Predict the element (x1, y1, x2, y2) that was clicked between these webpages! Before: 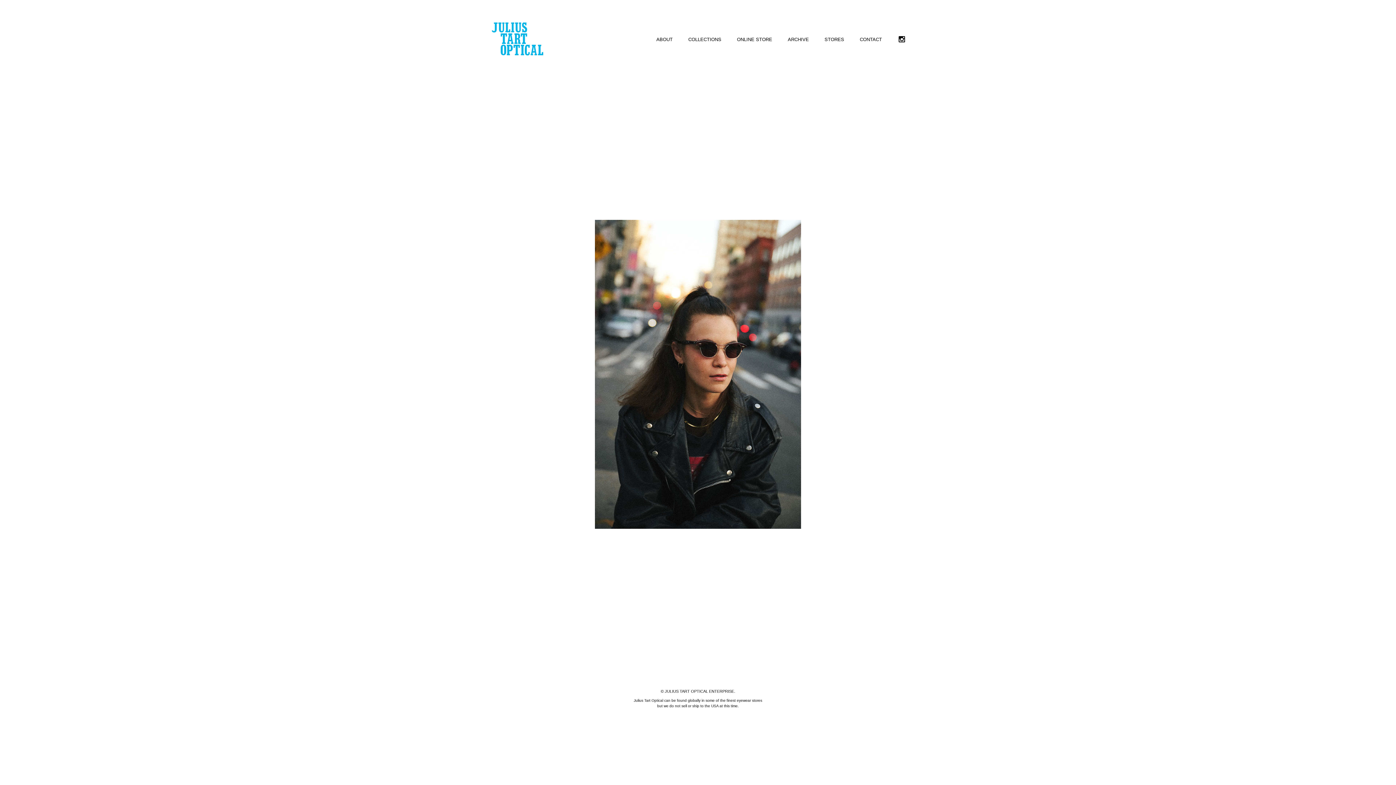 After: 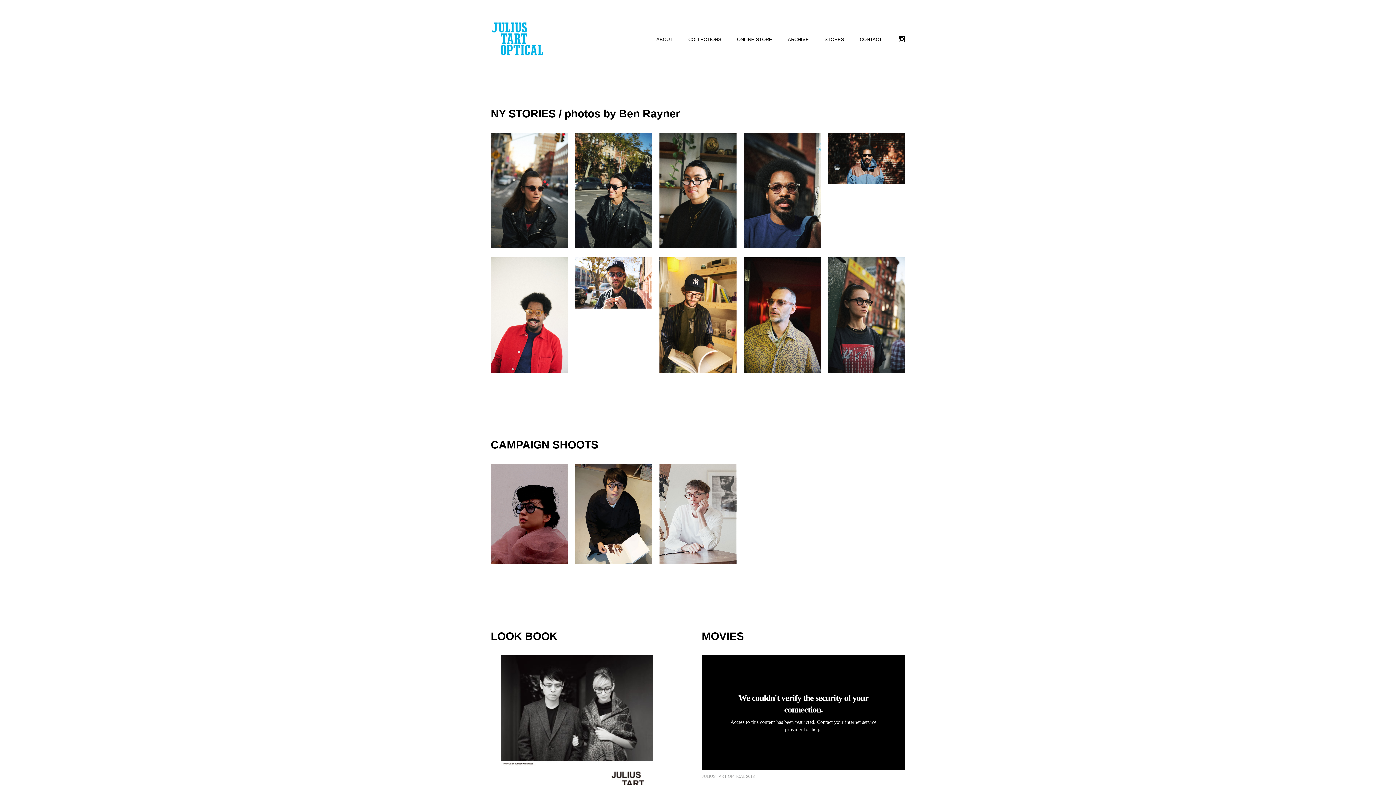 Action: bbox: (788, 36, 809, 42) label: ARCHIVE